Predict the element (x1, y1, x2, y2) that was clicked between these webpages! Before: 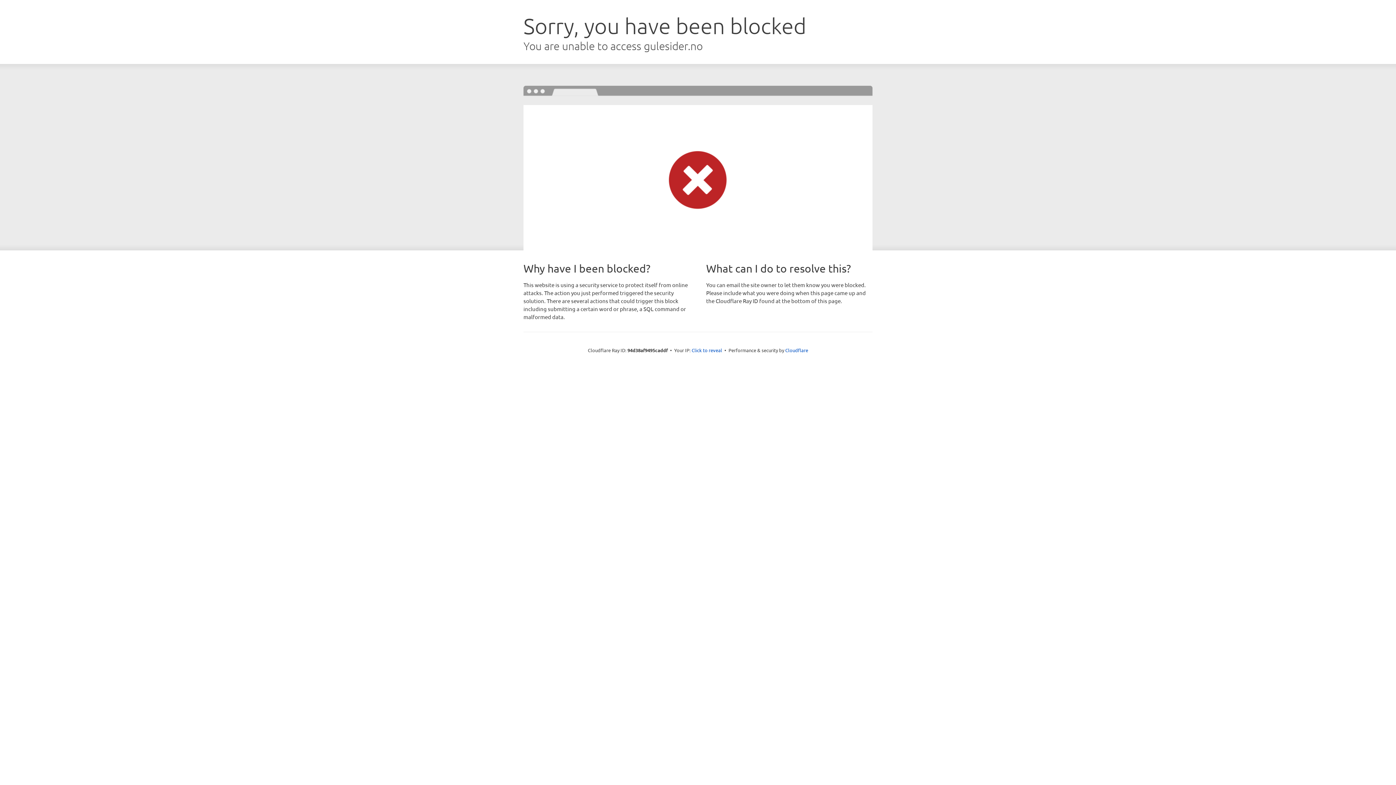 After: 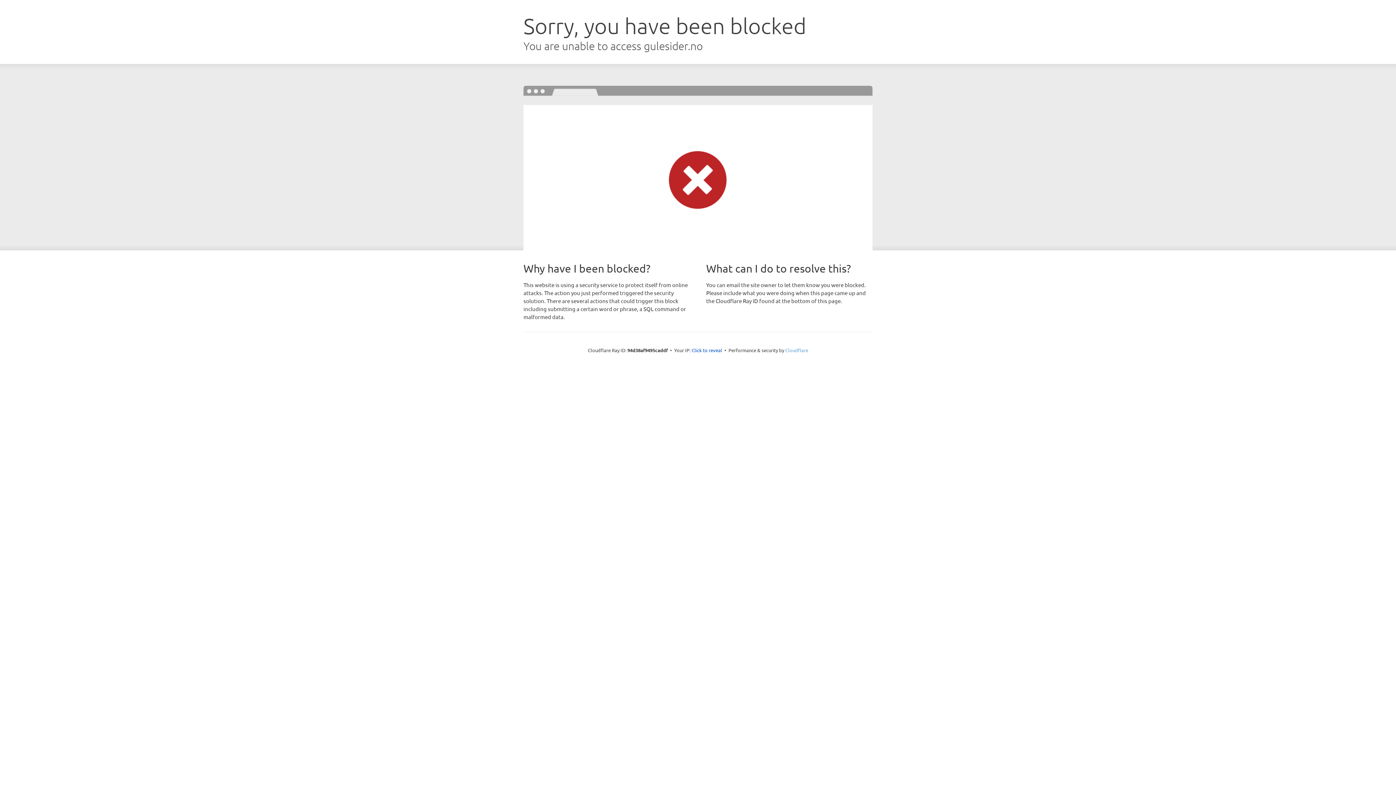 Action: label: Cloudflare bbox: (785, 347, 808, 353)